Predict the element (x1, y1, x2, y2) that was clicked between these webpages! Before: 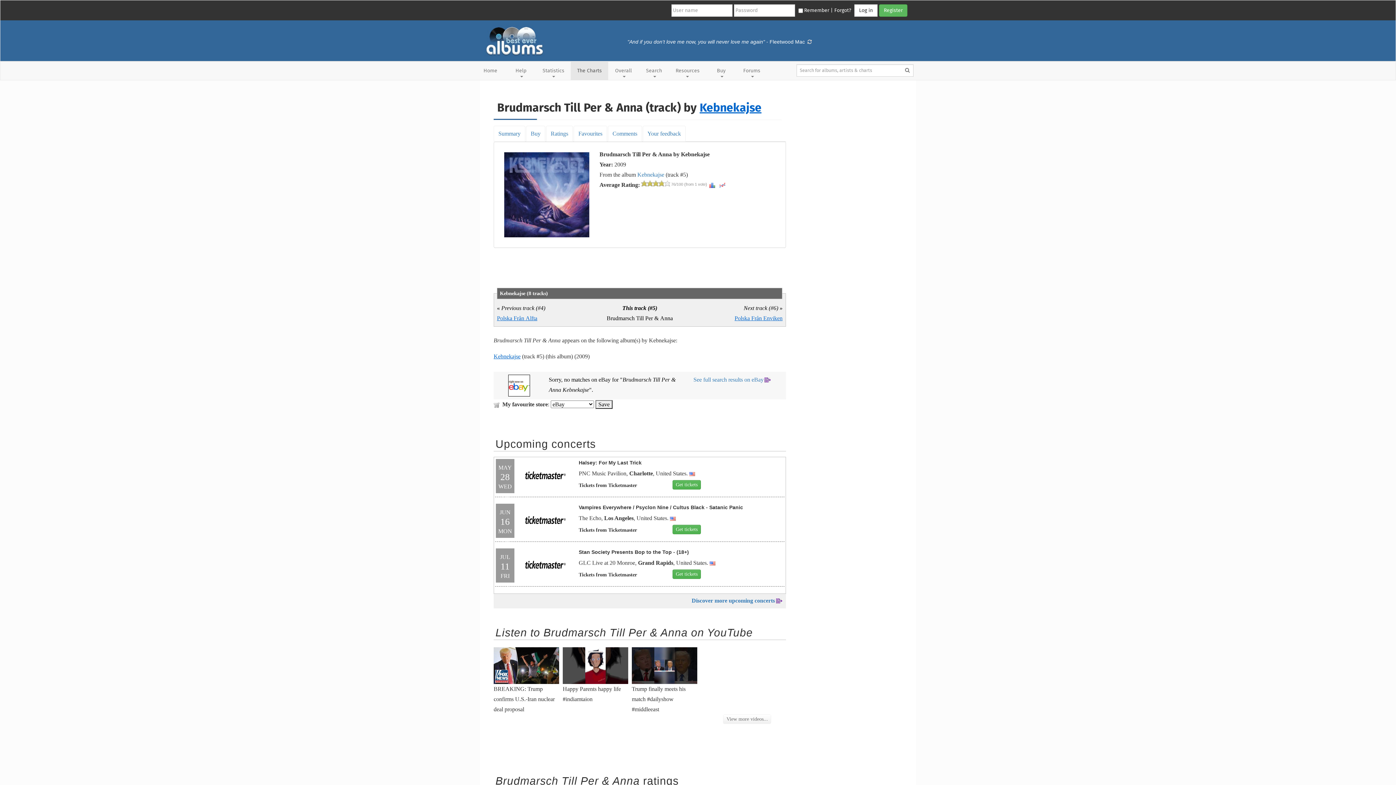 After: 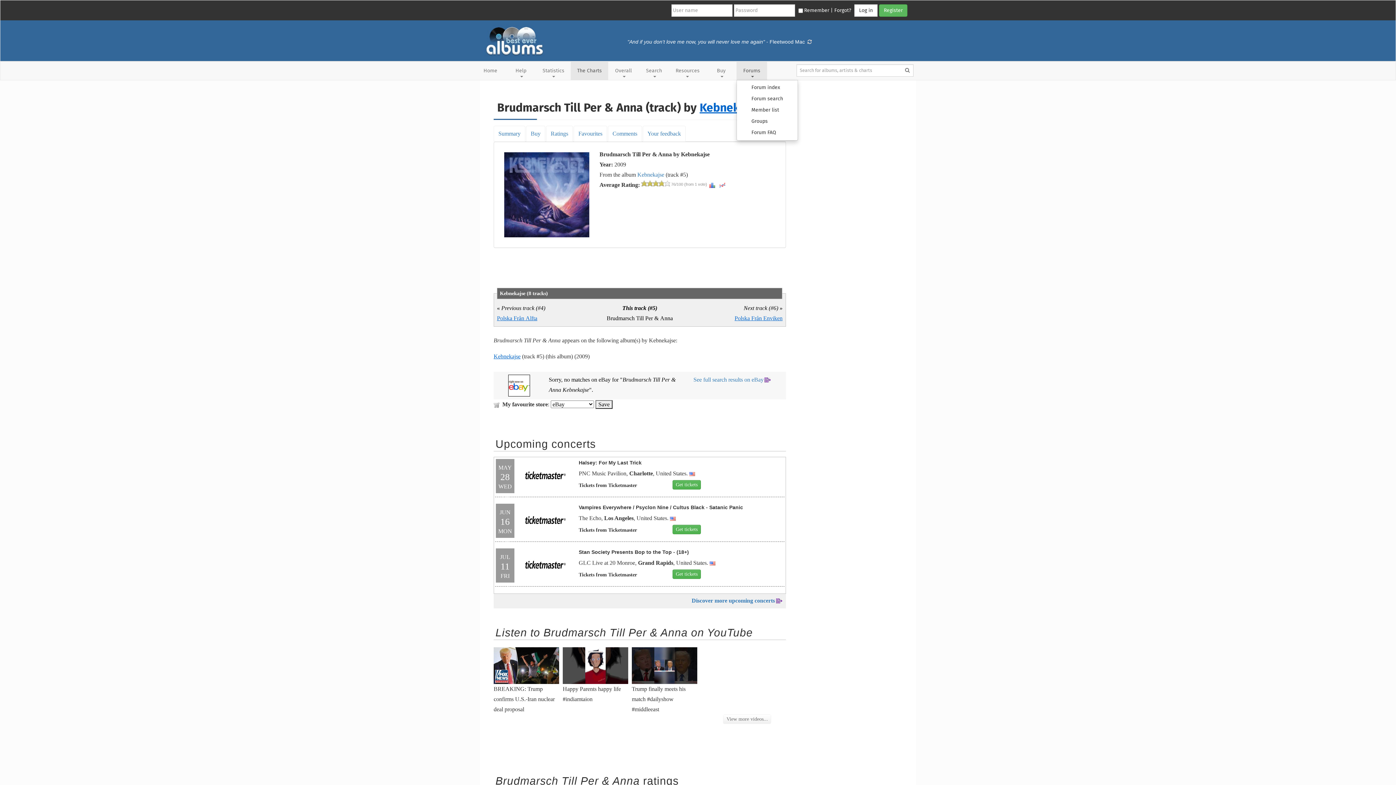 Action: bbox: (736, 61, 767, 80) label: Forums